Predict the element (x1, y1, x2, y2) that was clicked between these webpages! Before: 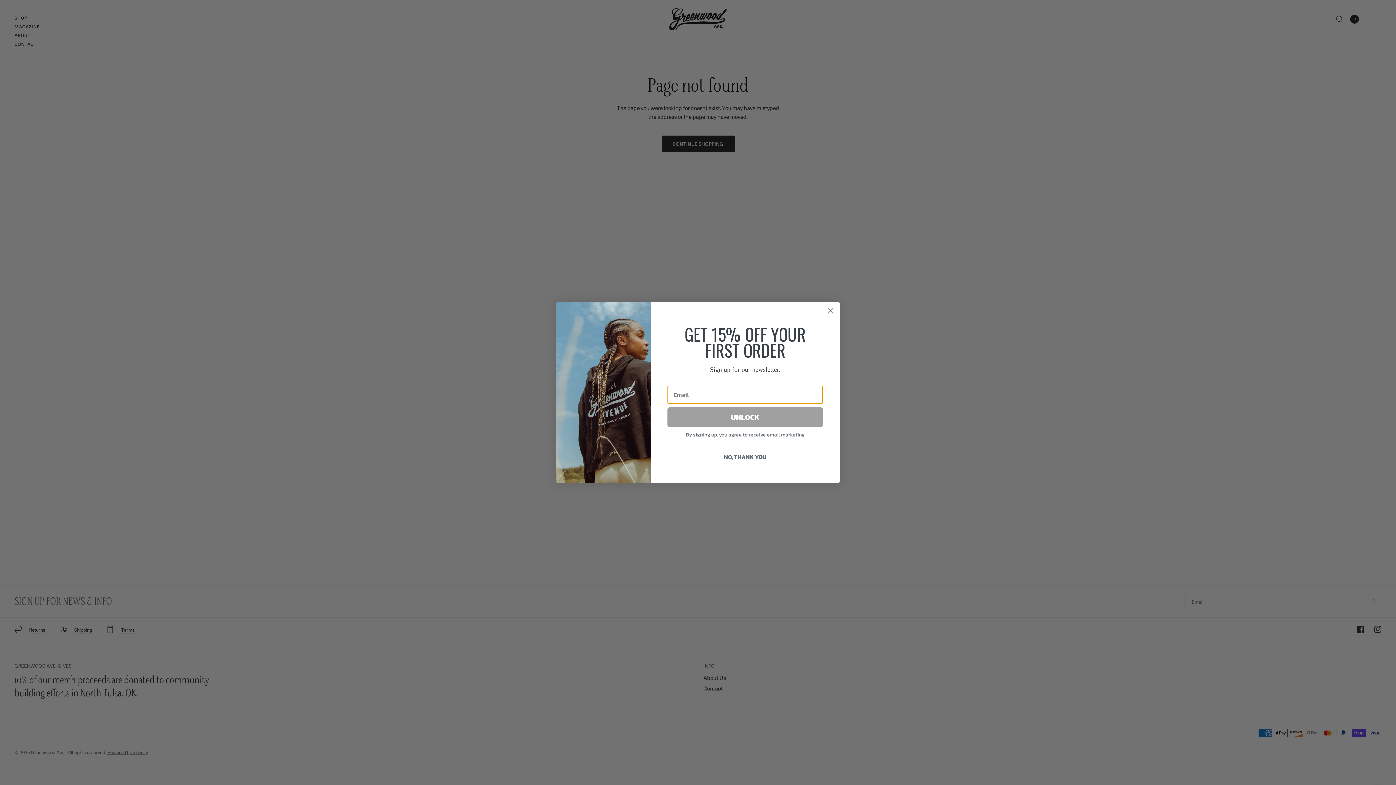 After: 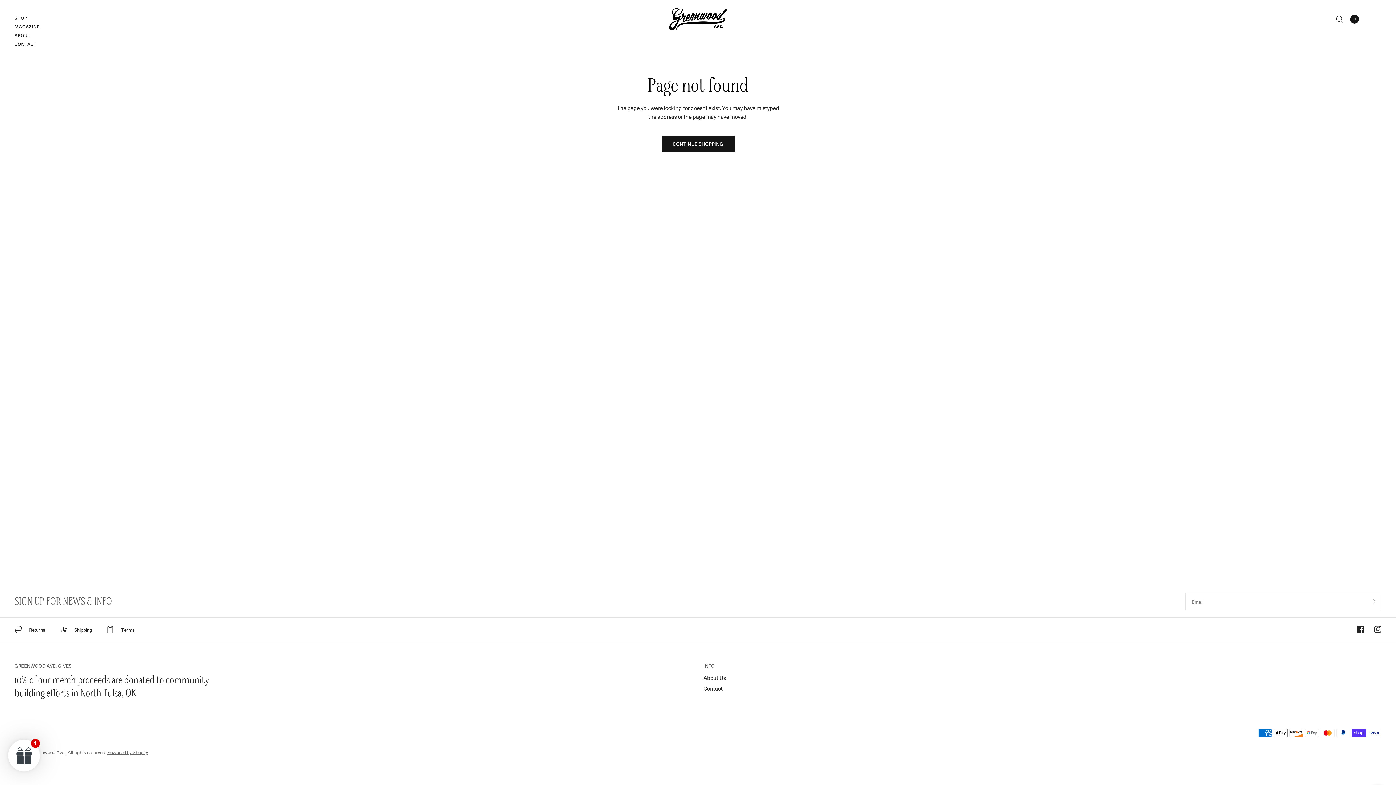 Action: label: NO, THANK YOU bbox: (667, 450, 823, 463)